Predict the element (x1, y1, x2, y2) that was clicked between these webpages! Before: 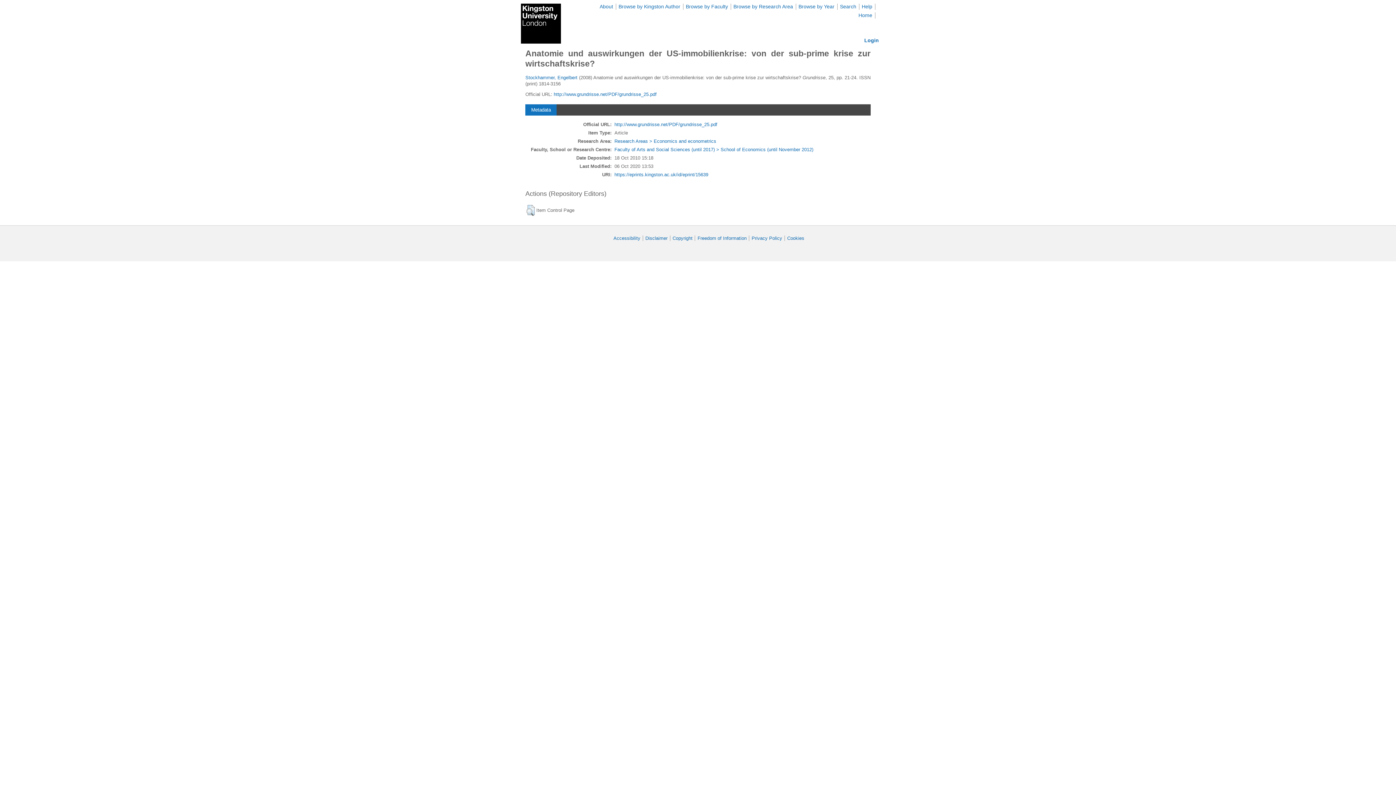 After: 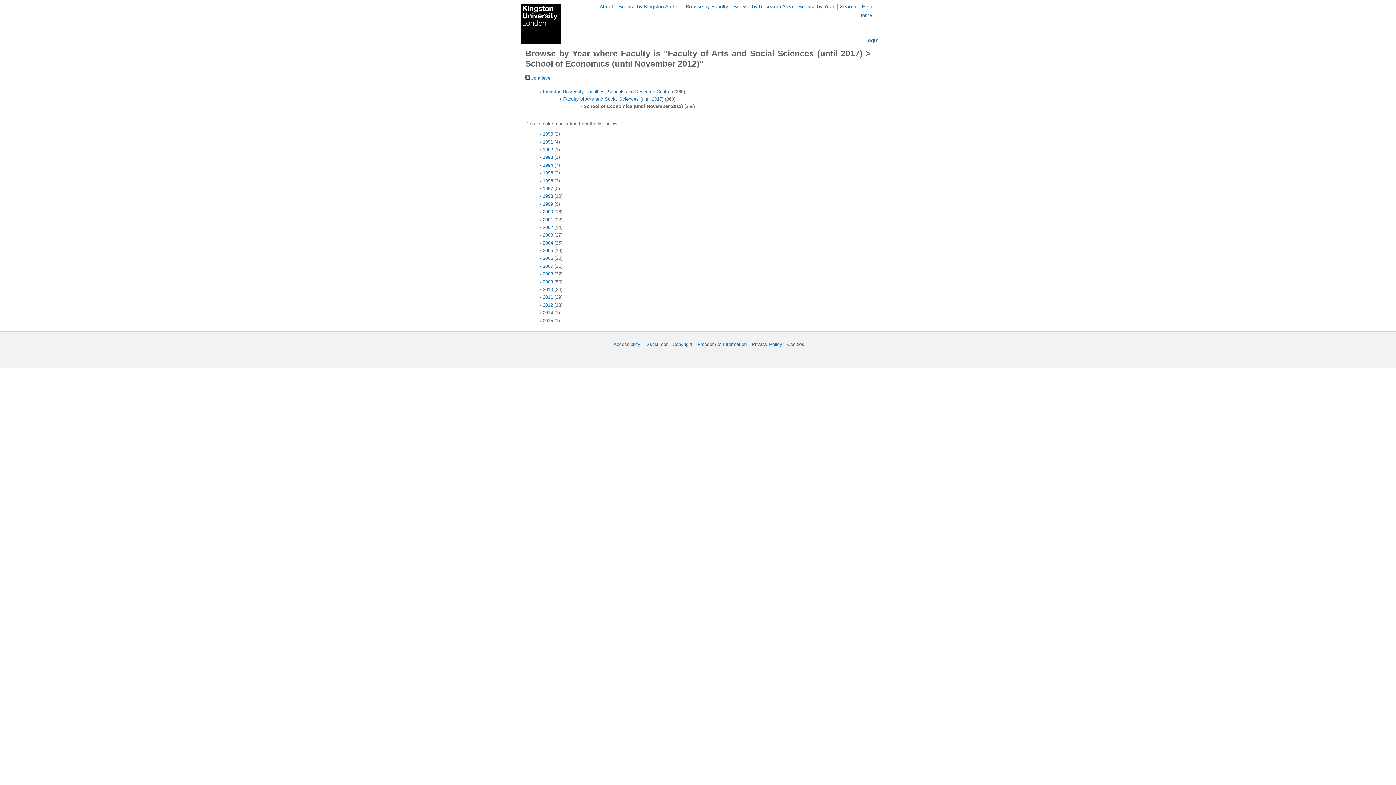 Action: label: Faculty of Arts and Social Sciences (until 2017) > School of Economics (until November 2012) bbox: (614, 147, 813, 152)